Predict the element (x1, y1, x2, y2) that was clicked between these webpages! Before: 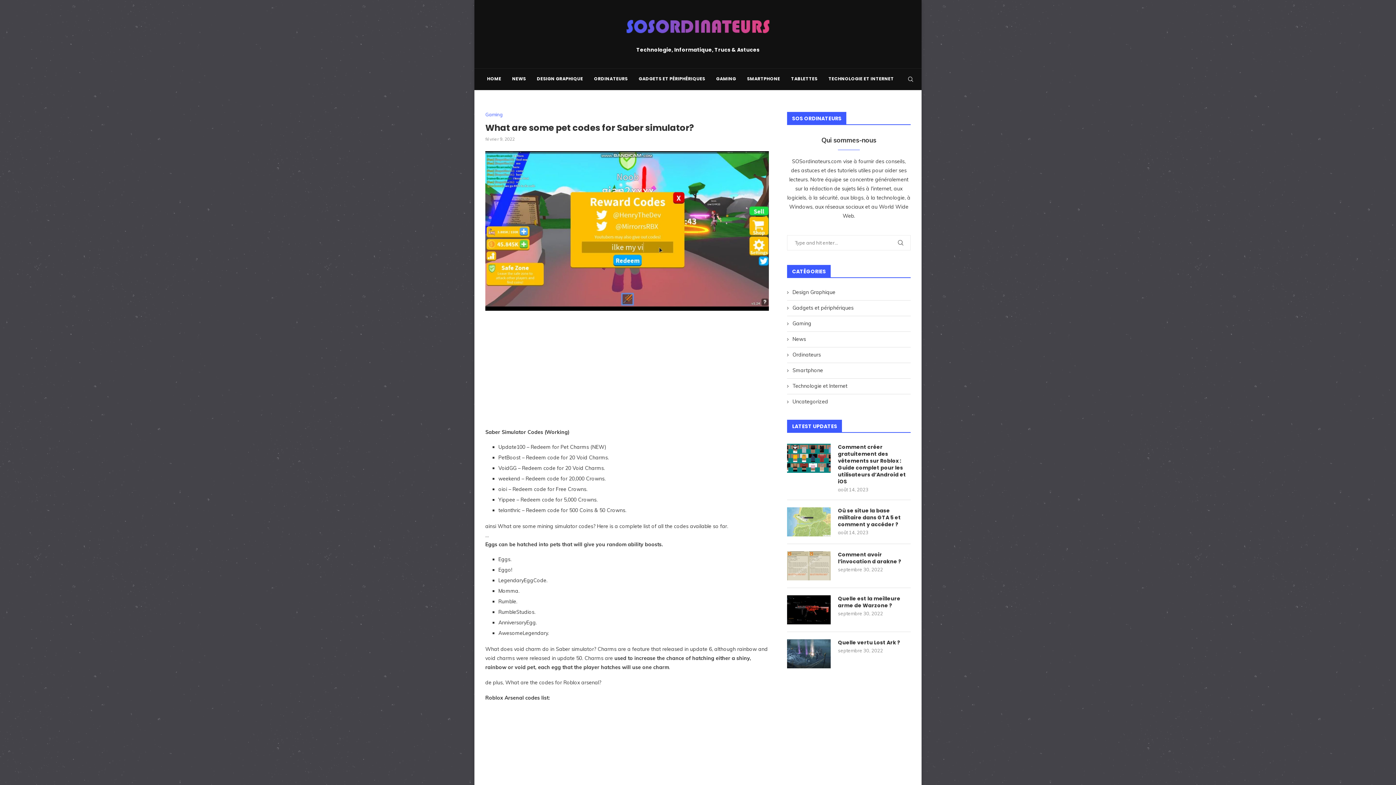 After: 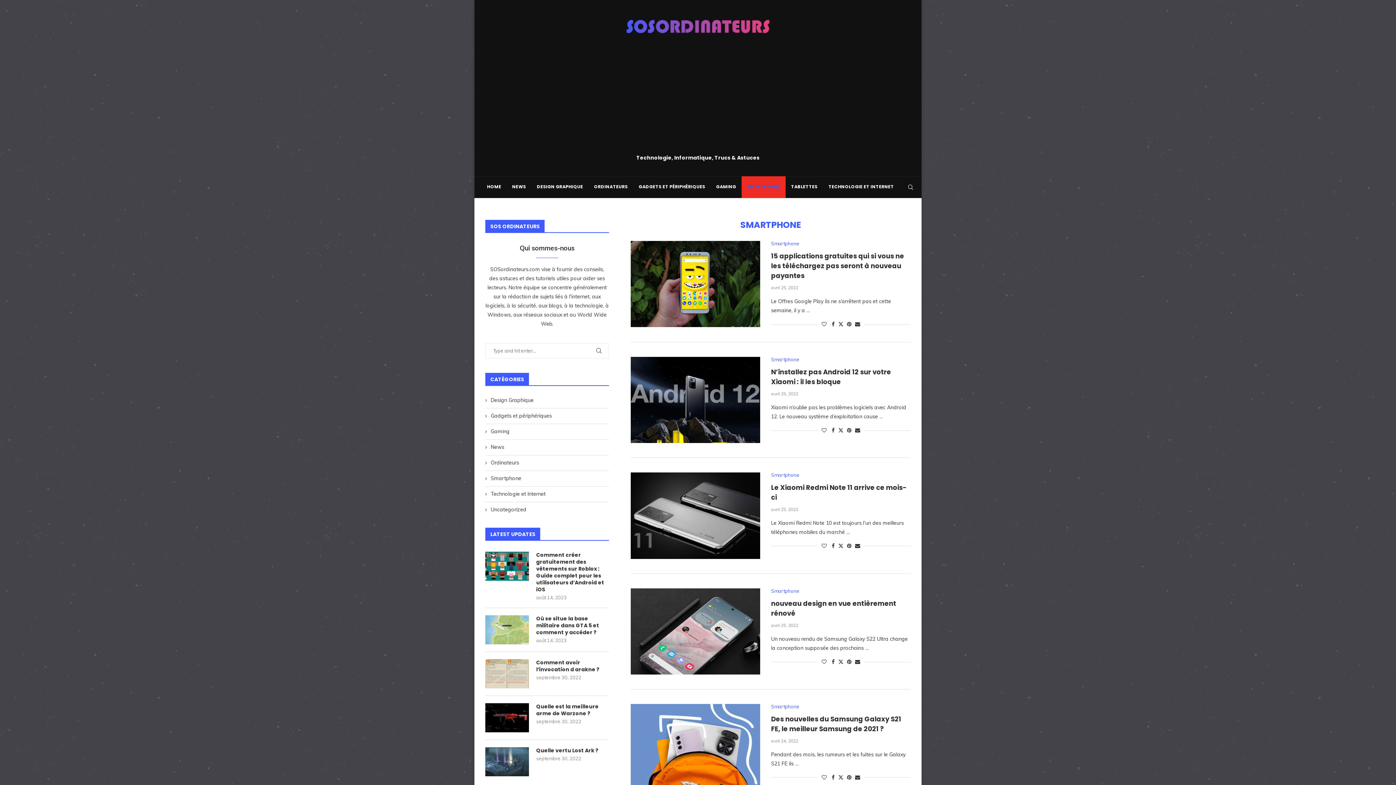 Action: bbox: (787, 367, 910, 374) label: Smartphone